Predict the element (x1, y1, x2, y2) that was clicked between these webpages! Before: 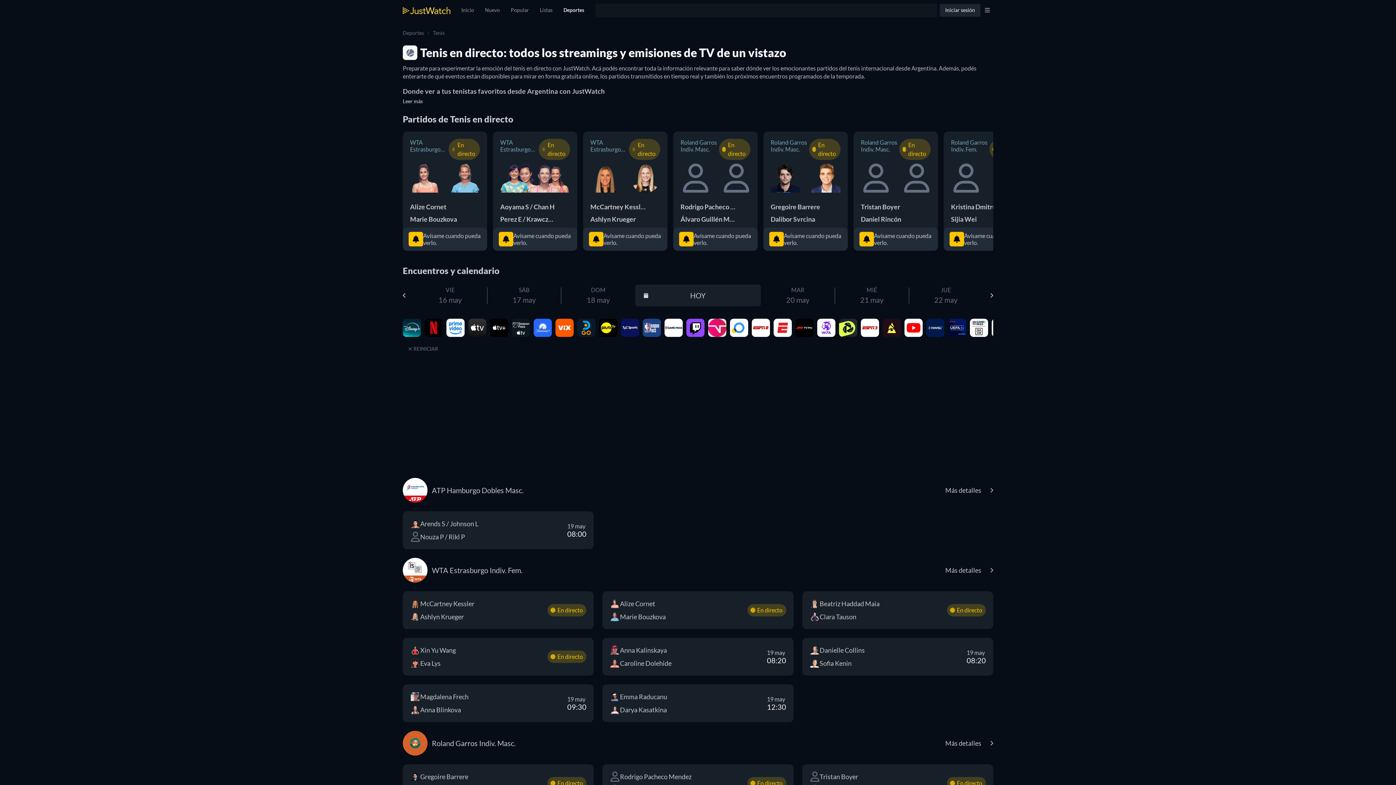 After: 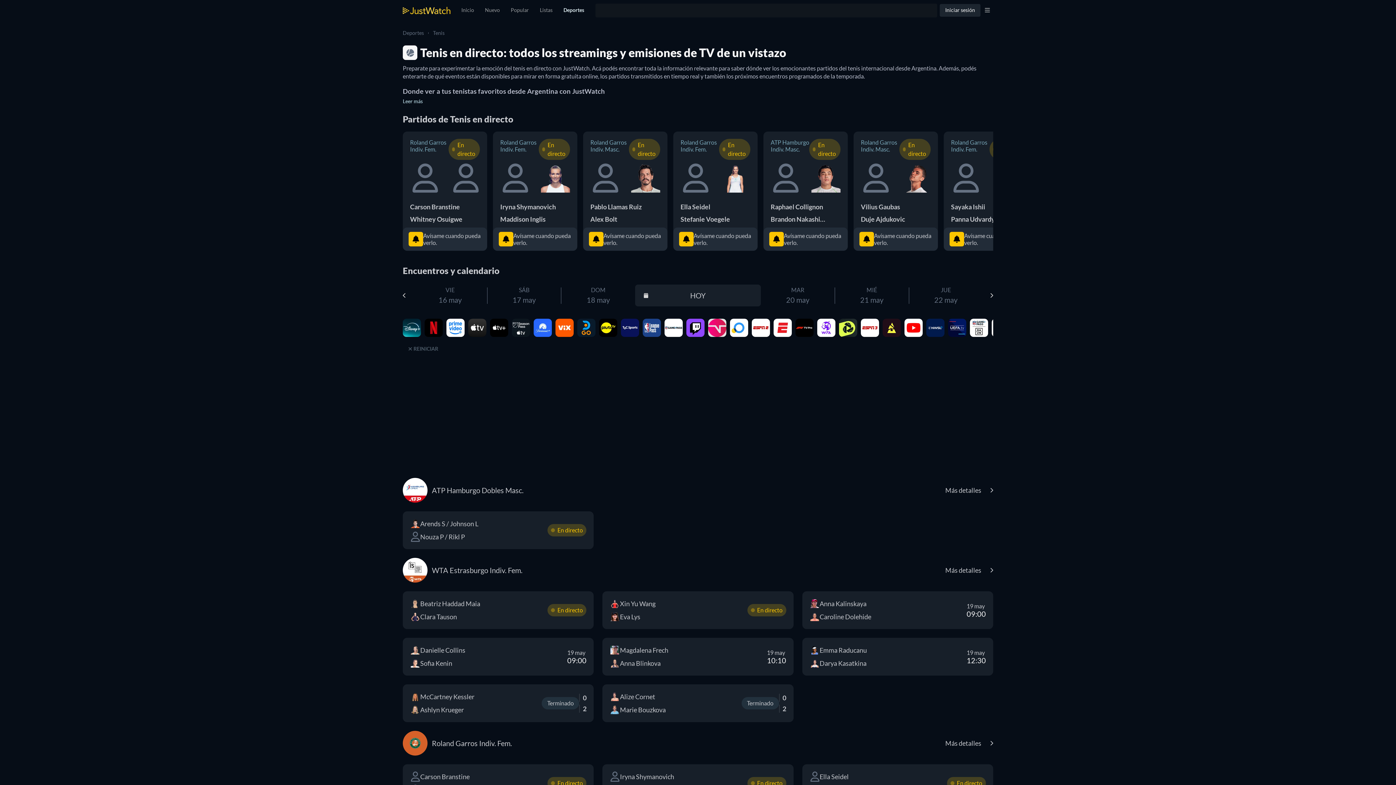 Action: label: Tenis bbox: (433, 29, 444, 36)